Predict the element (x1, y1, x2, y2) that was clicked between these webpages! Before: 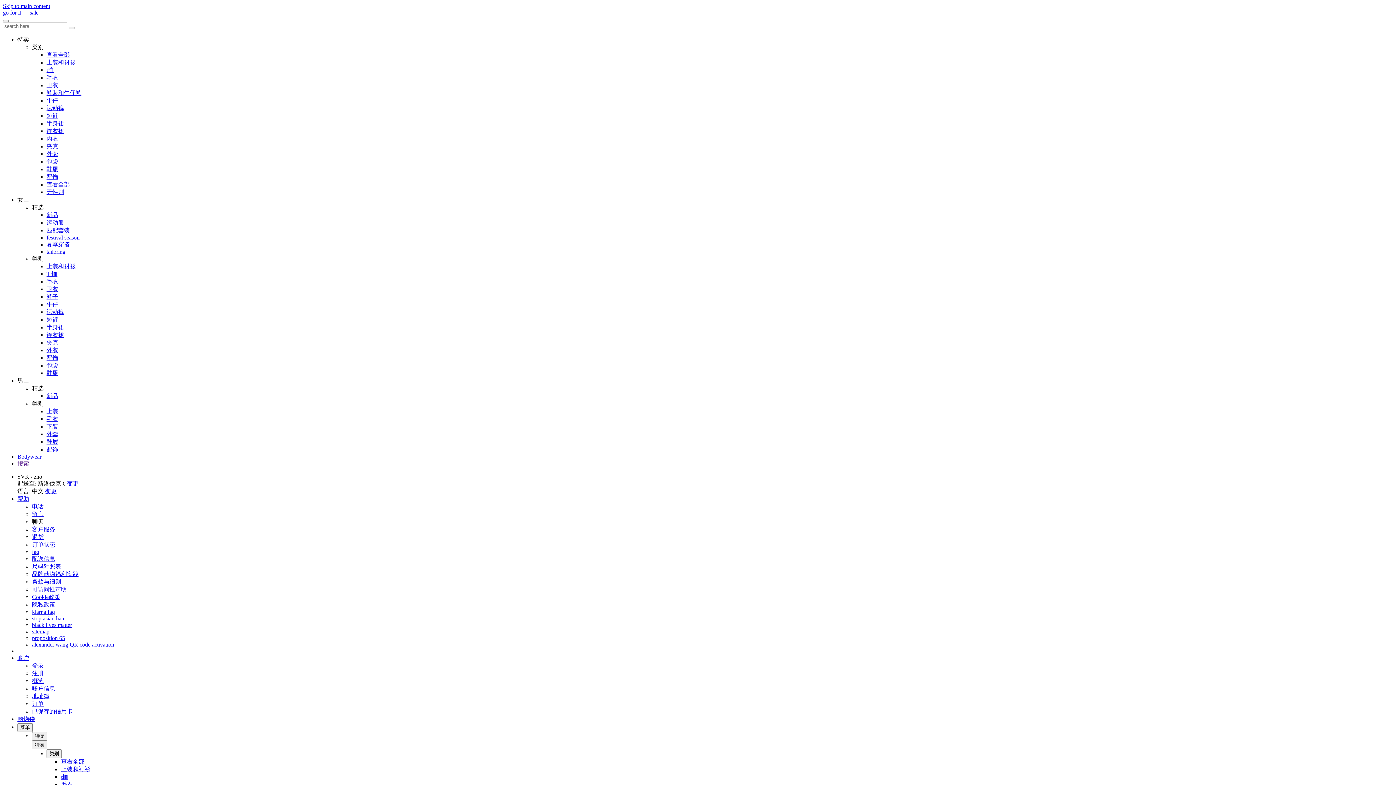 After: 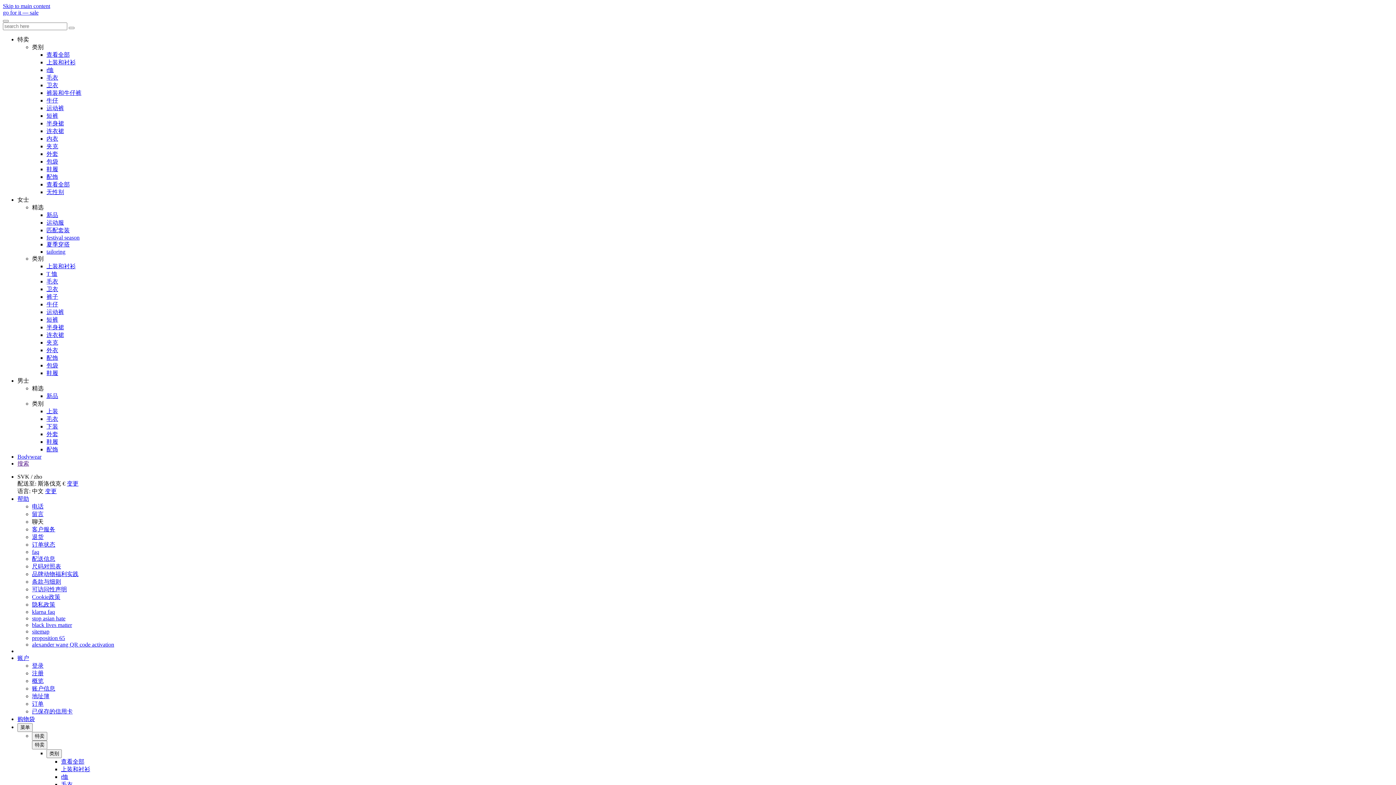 Action: bbox: (46, 263, 75, 269) label: 上装和衬衫